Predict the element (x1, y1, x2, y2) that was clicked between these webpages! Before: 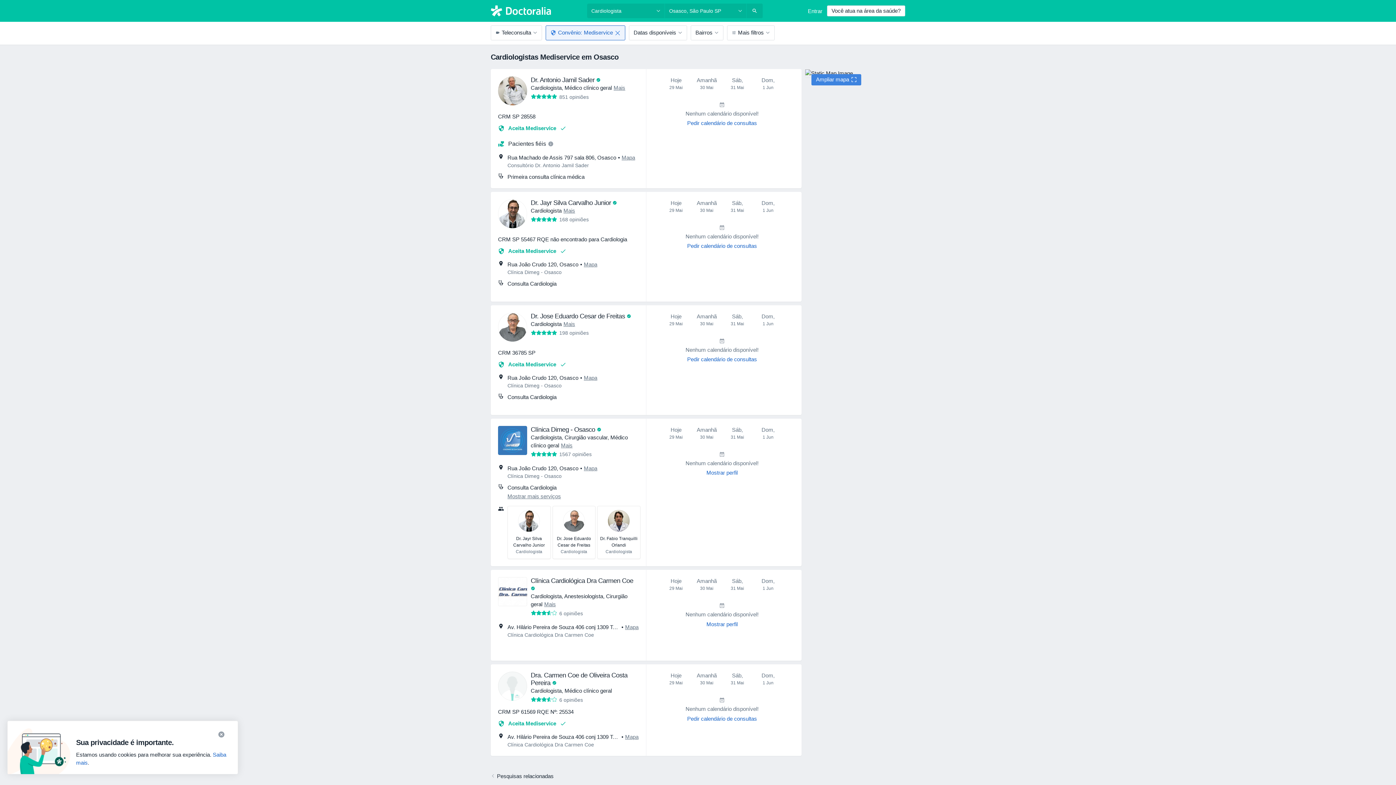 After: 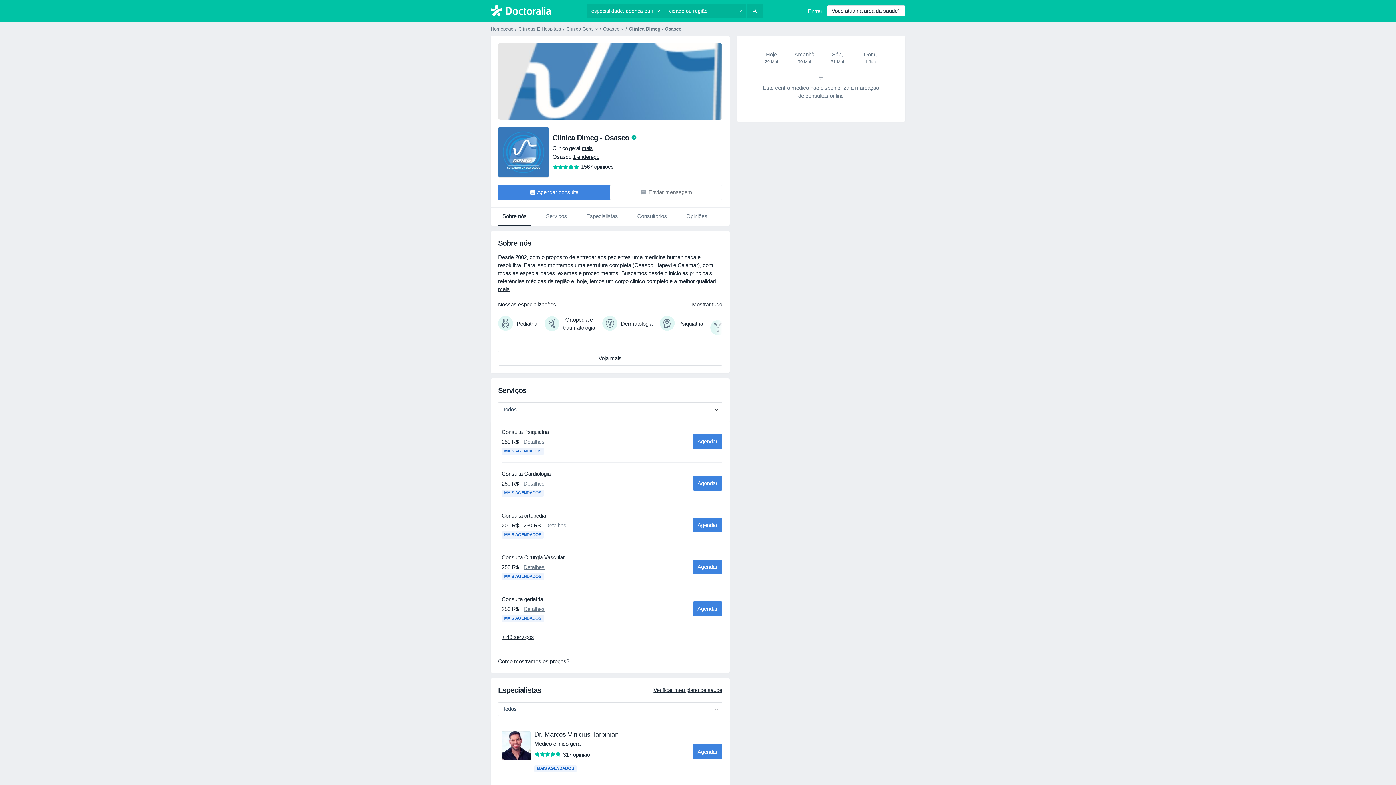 Action: bbox: (702, 467, 742, 478) label: Mostrar perfil